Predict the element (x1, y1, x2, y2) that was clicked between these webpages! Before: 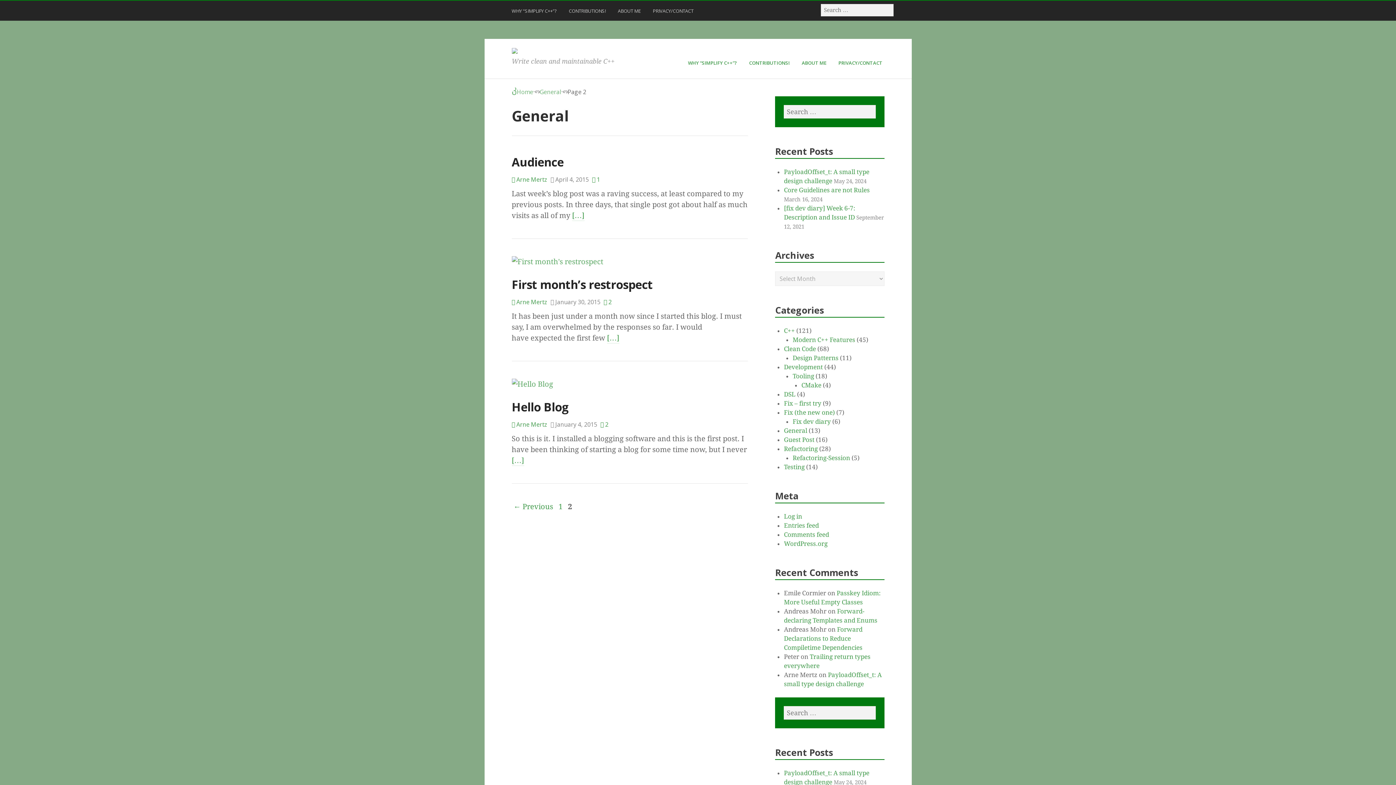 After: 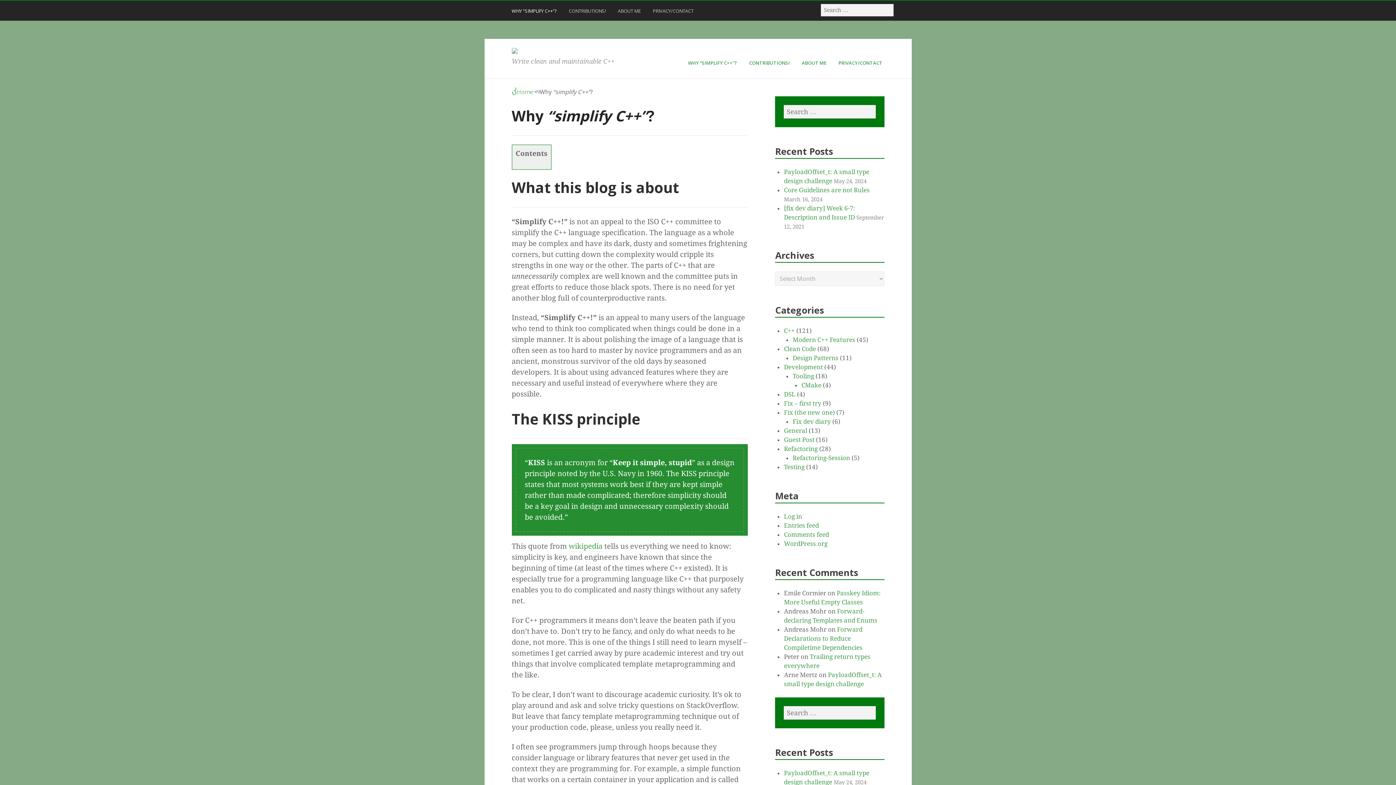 Action: bbox: (511, 4, 558, 20) label: WHY “SIMPLIFY C++”?